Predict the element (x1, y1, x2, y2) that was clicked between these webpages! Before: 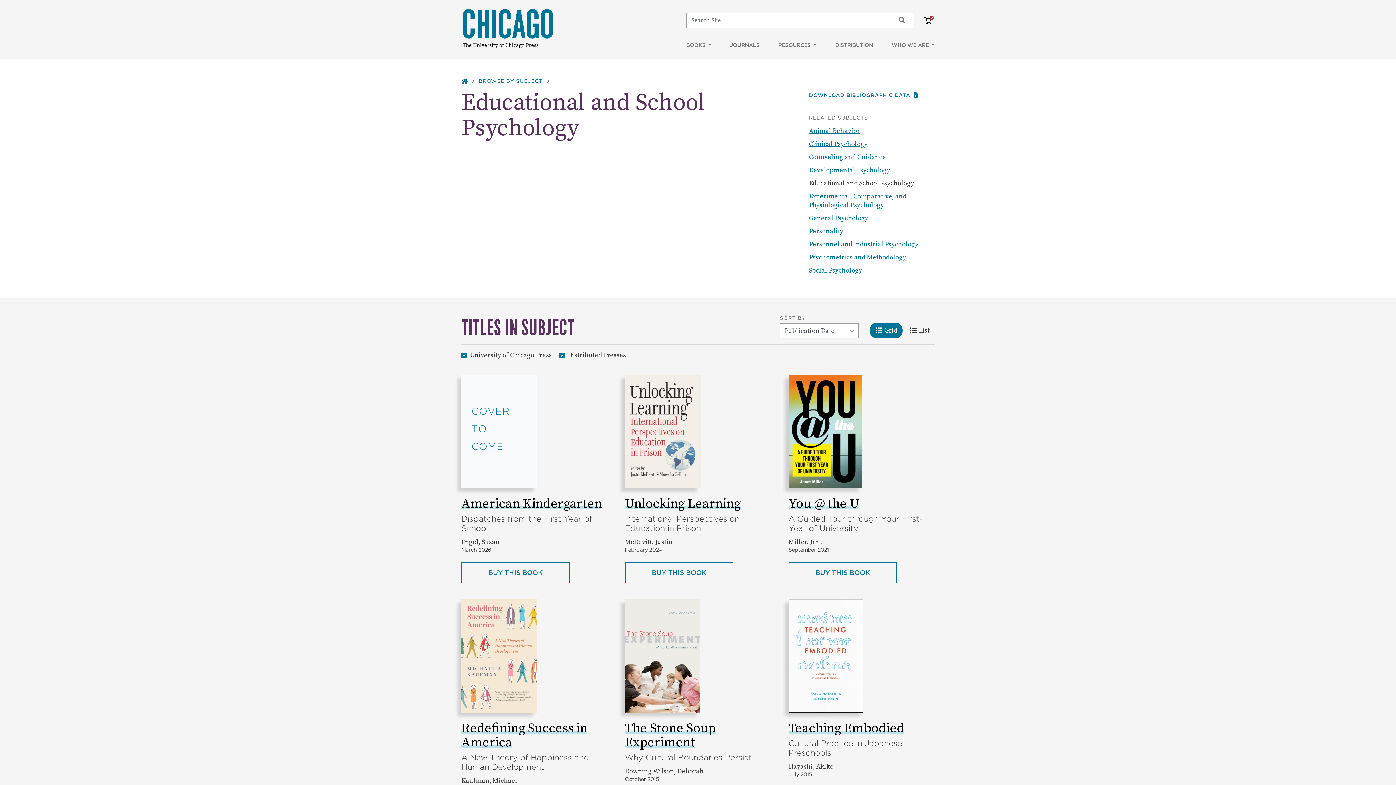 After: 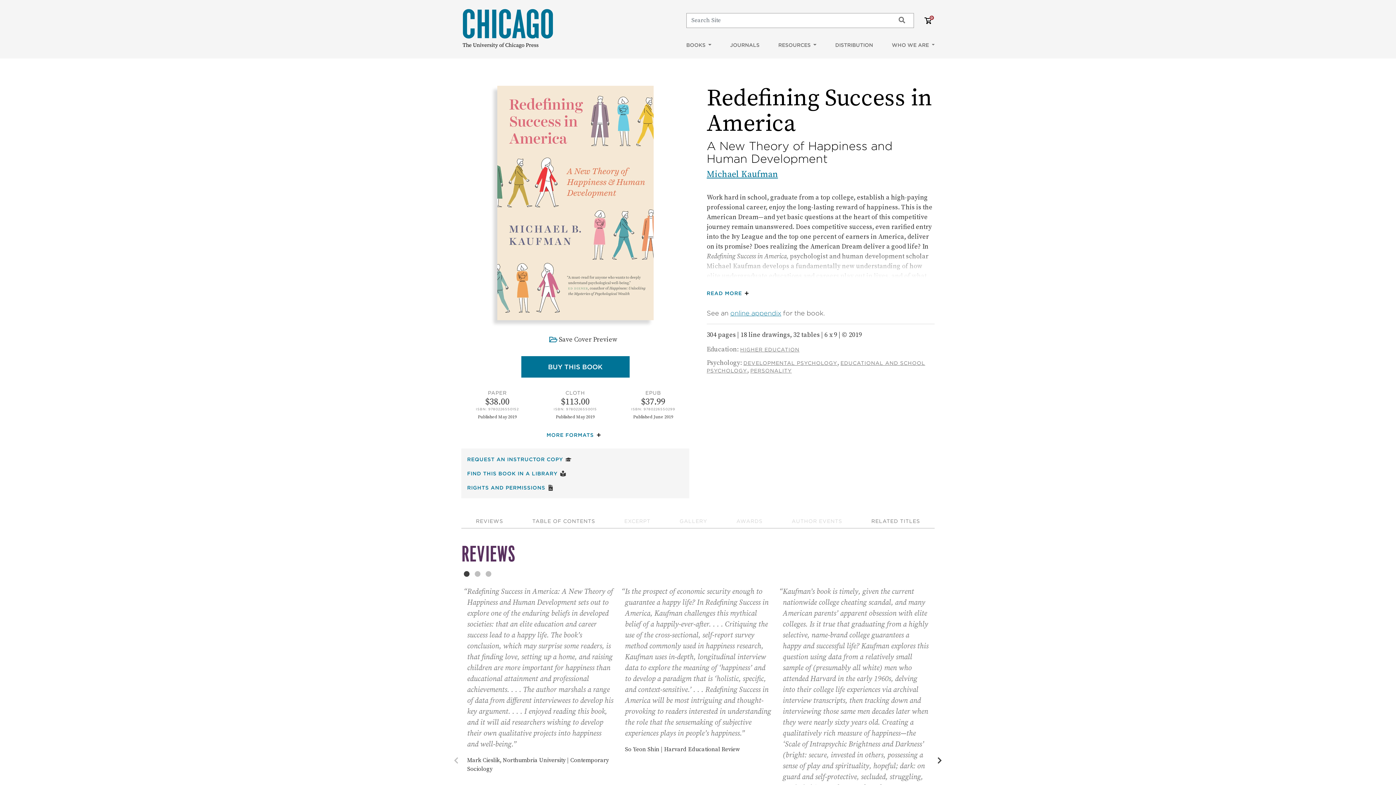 Action: label: Redefining Success in America bbox: (461, 720, 587, 751)